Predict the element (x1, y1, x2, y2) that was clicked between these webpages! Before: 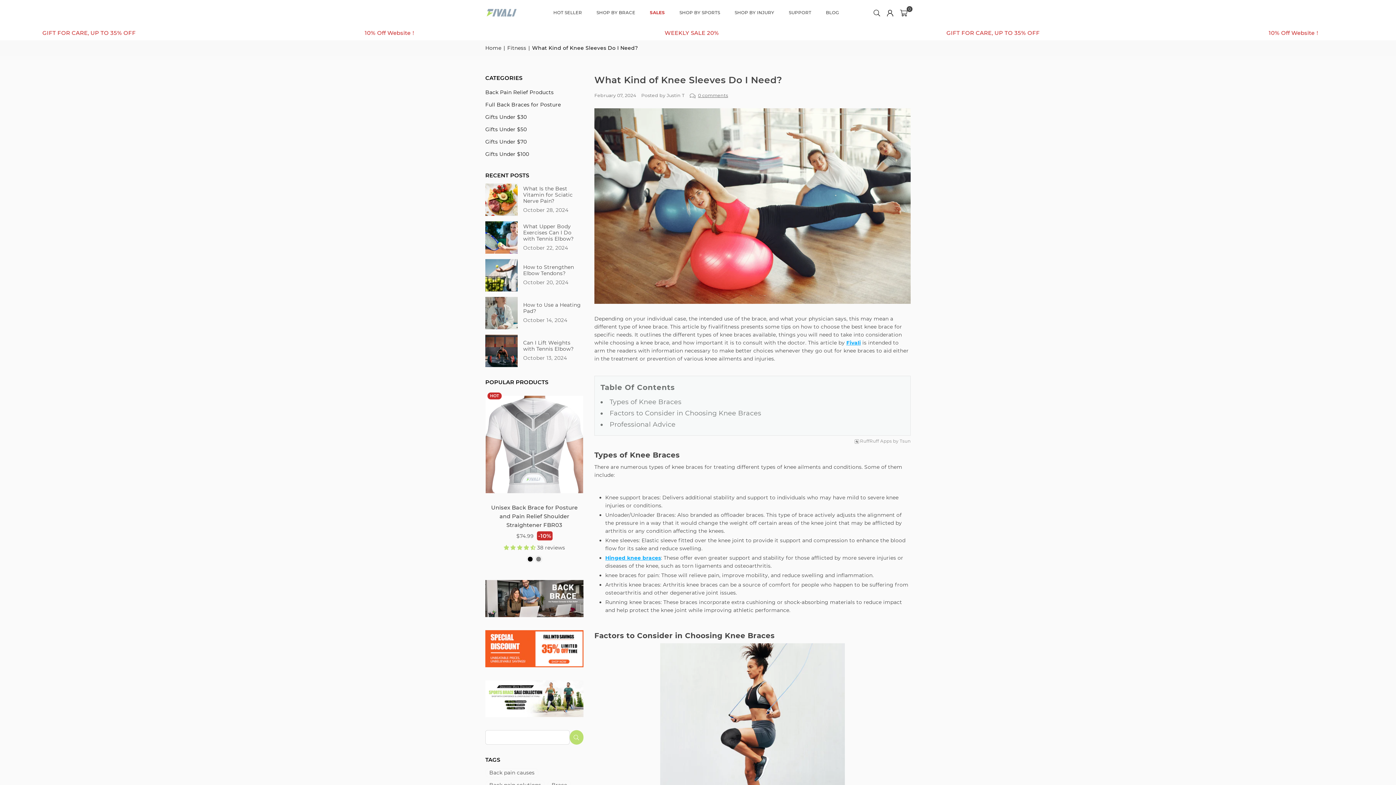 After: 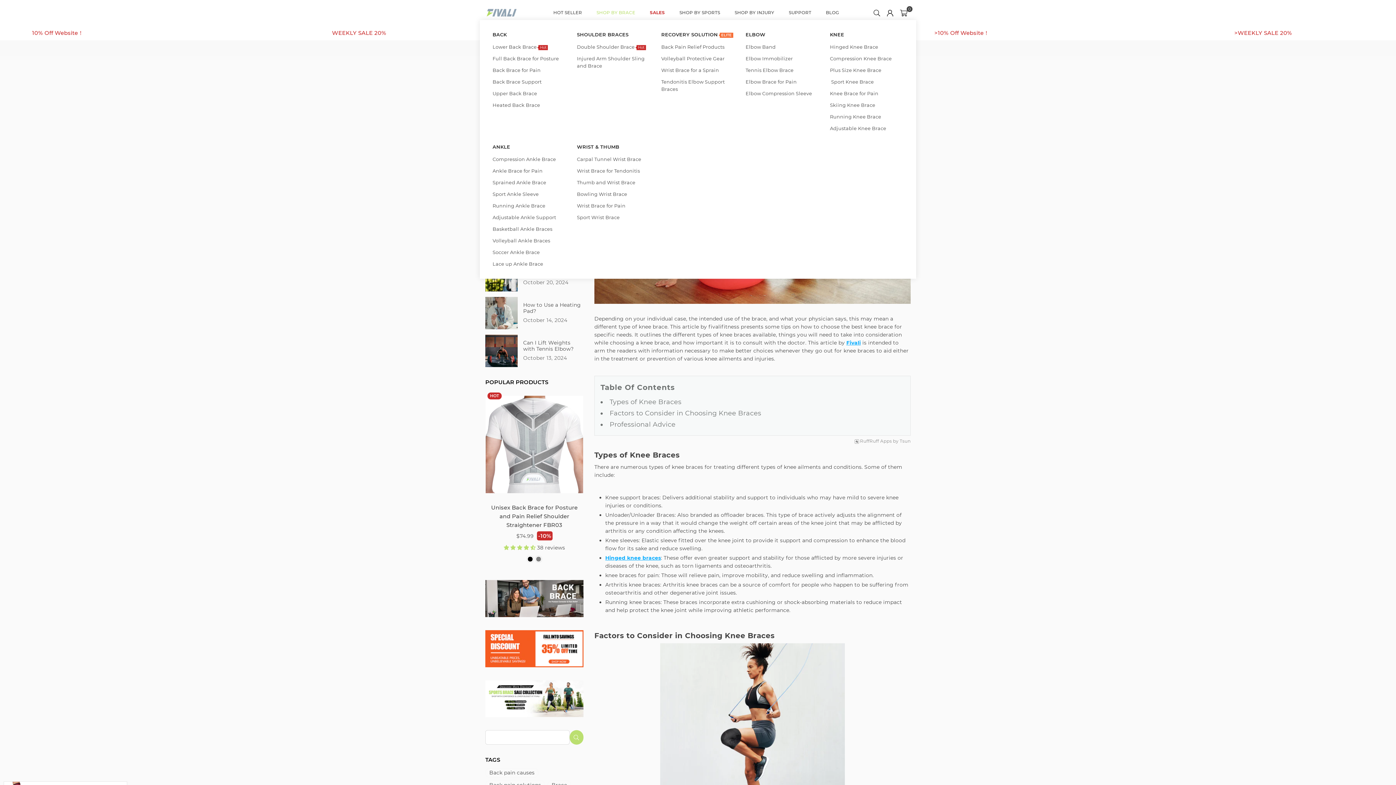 Action: bbox: (591, 5, 640, 20) label: SHOP BY BRACE